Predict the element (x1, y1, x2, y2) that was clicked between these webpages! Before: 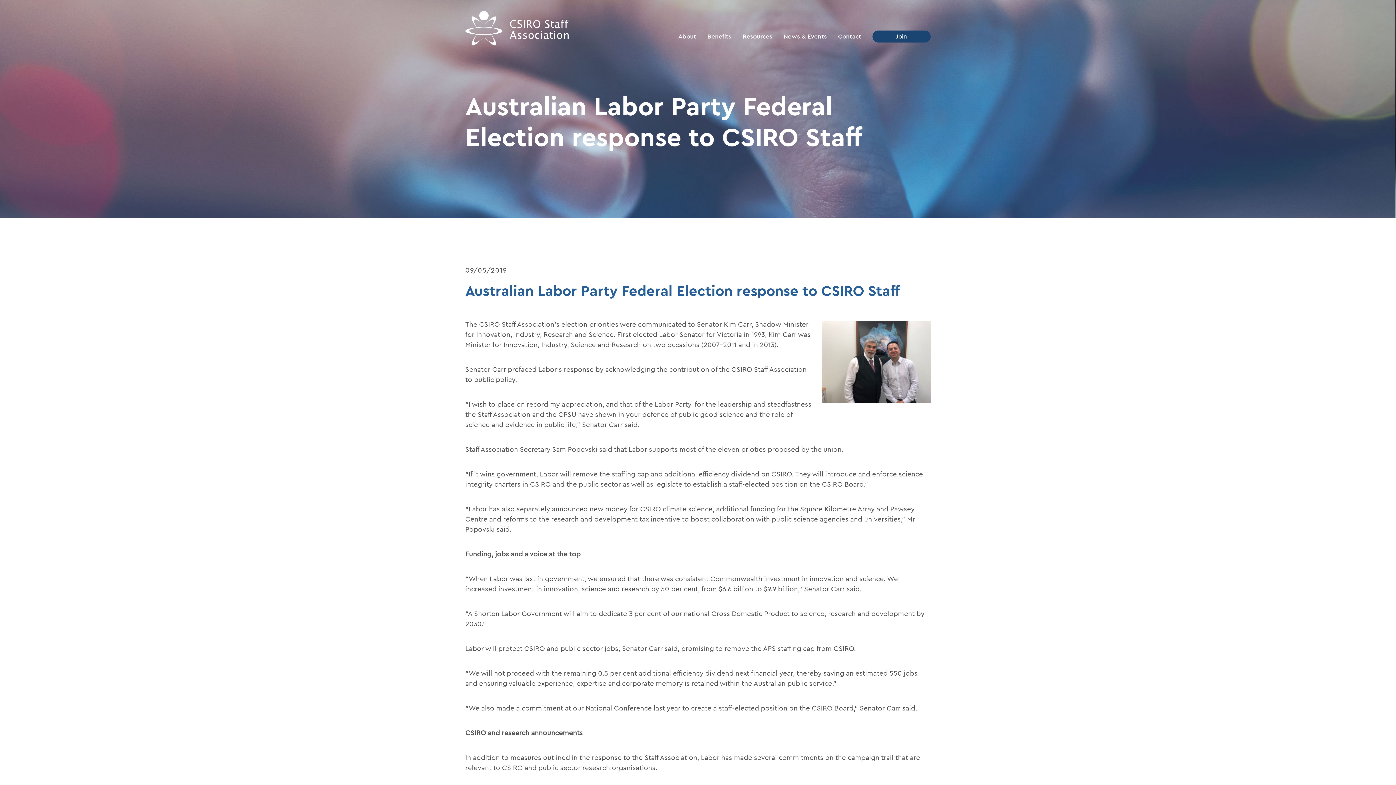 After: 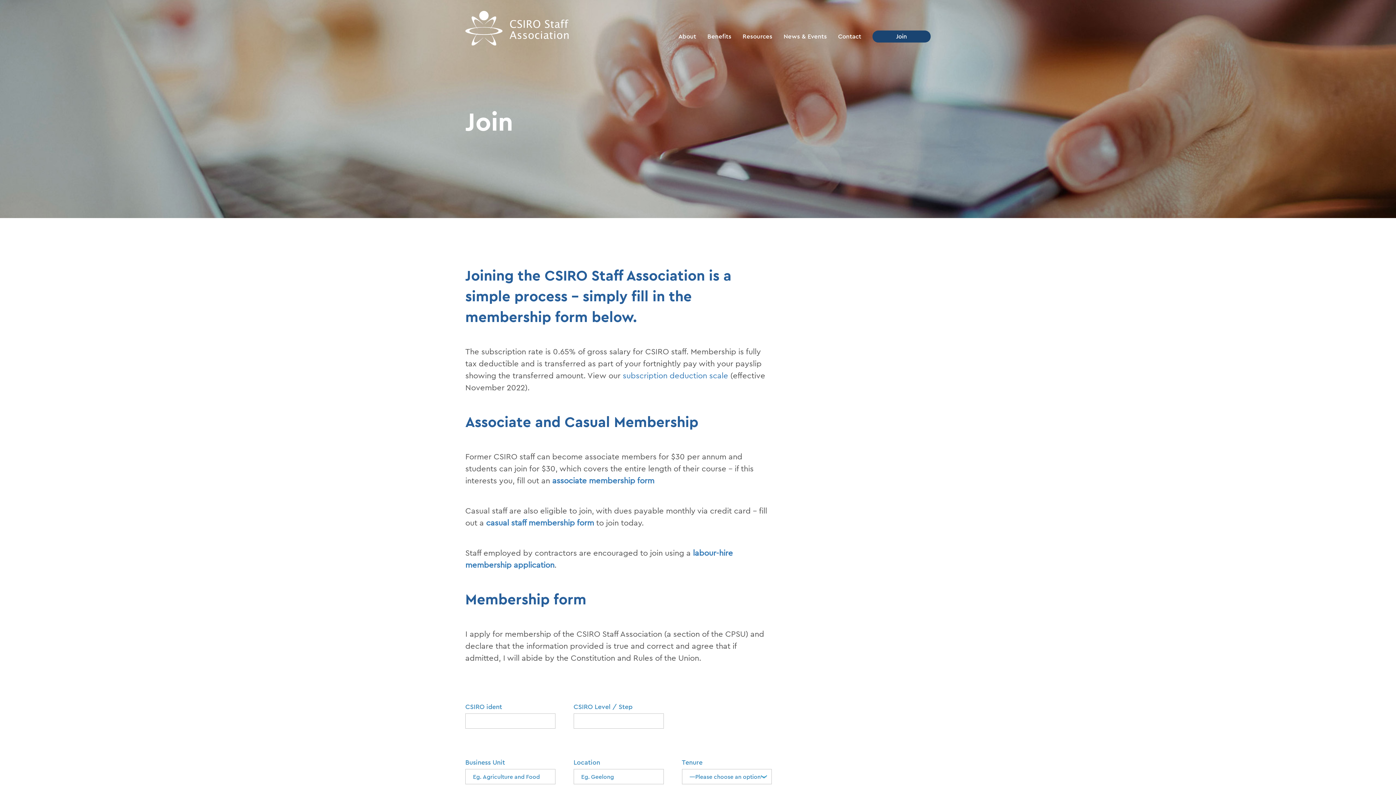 Action: label: Join bbox: (872, 30, 930, 42)